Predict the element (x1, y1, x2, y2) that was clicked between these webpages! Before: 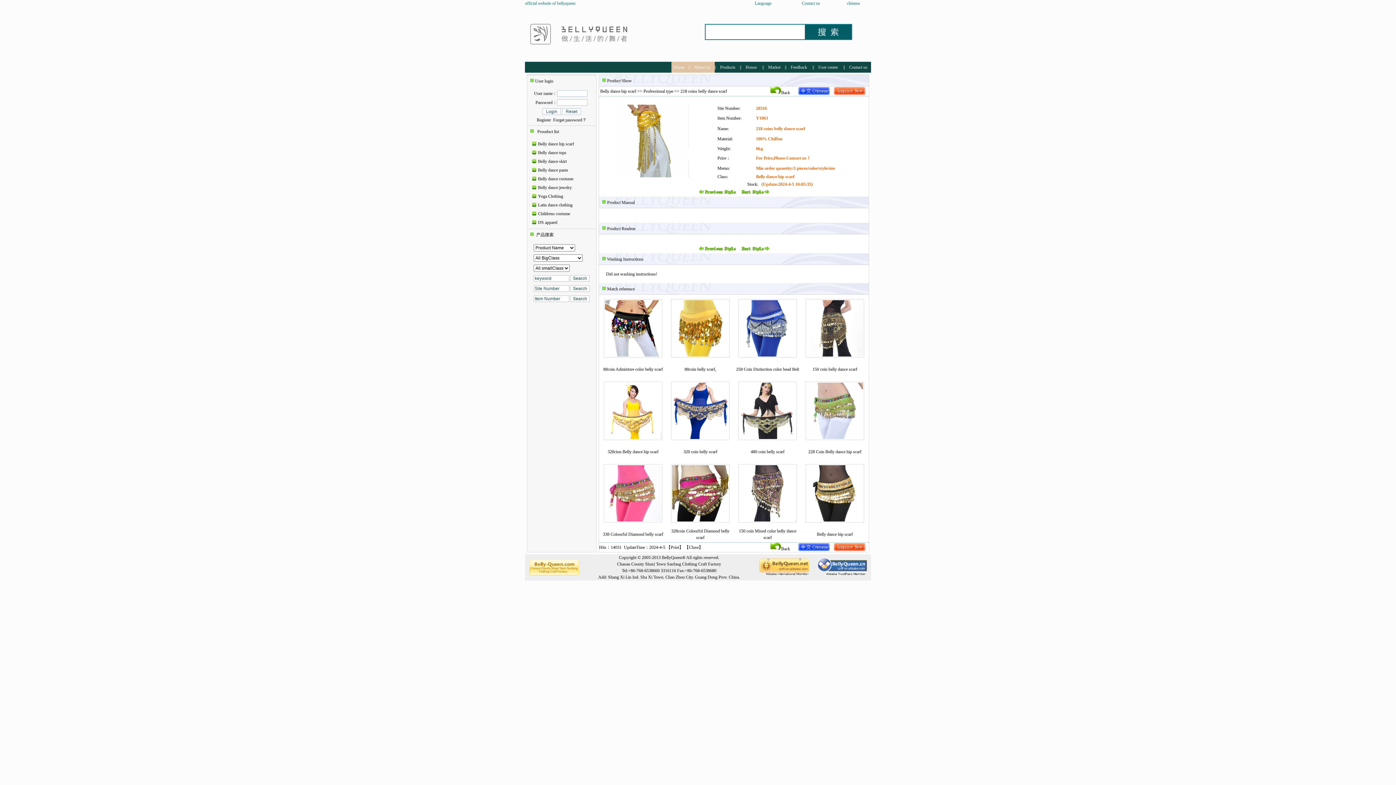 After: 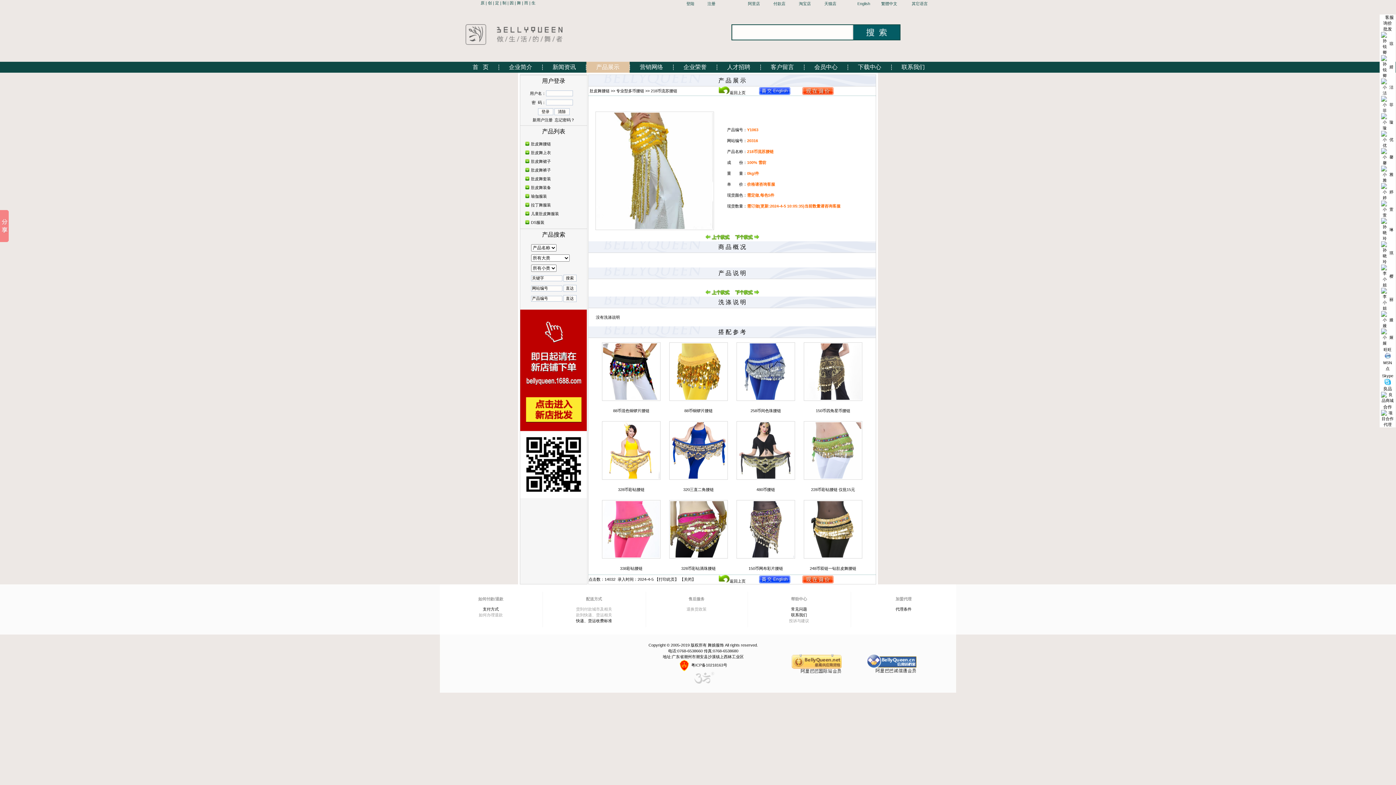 Action: bbox: (798, 90, 829, 96)